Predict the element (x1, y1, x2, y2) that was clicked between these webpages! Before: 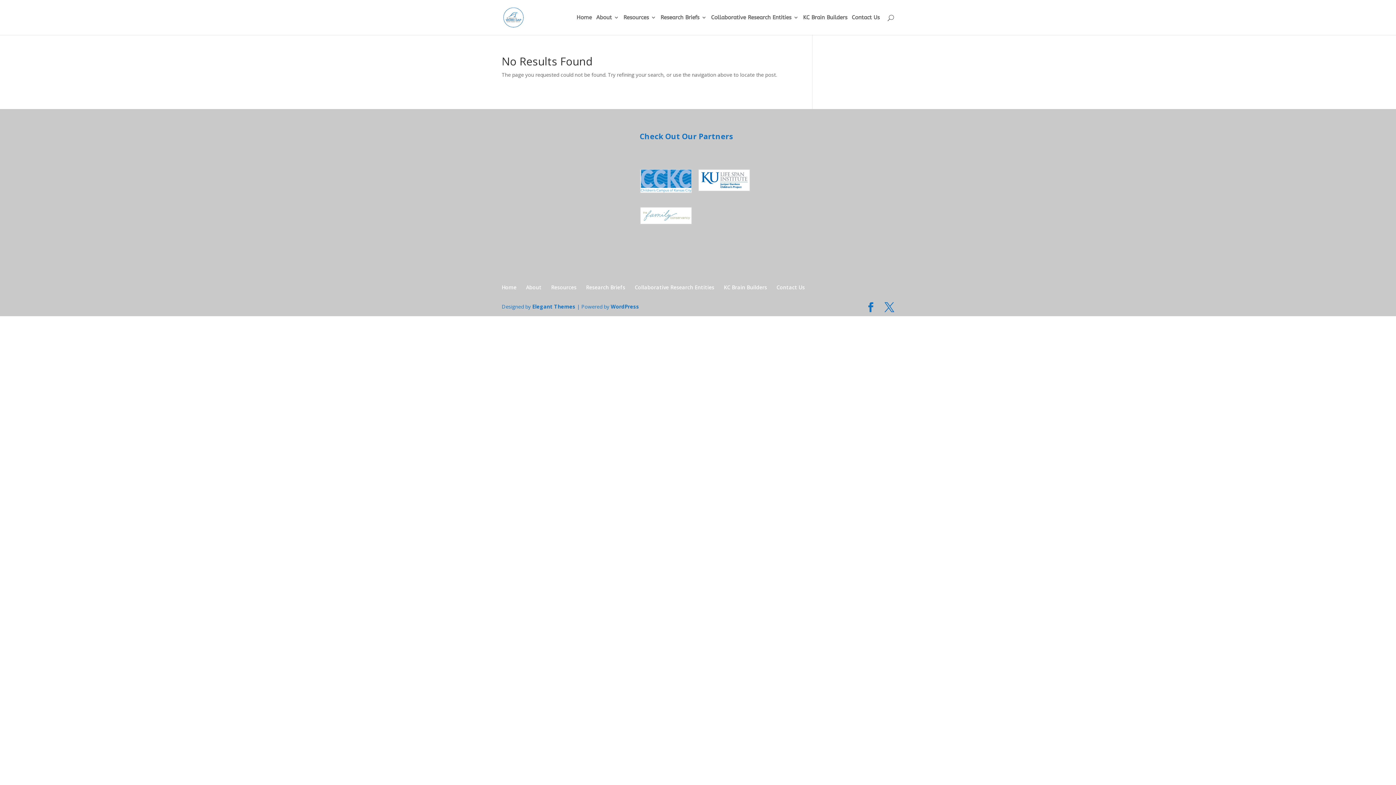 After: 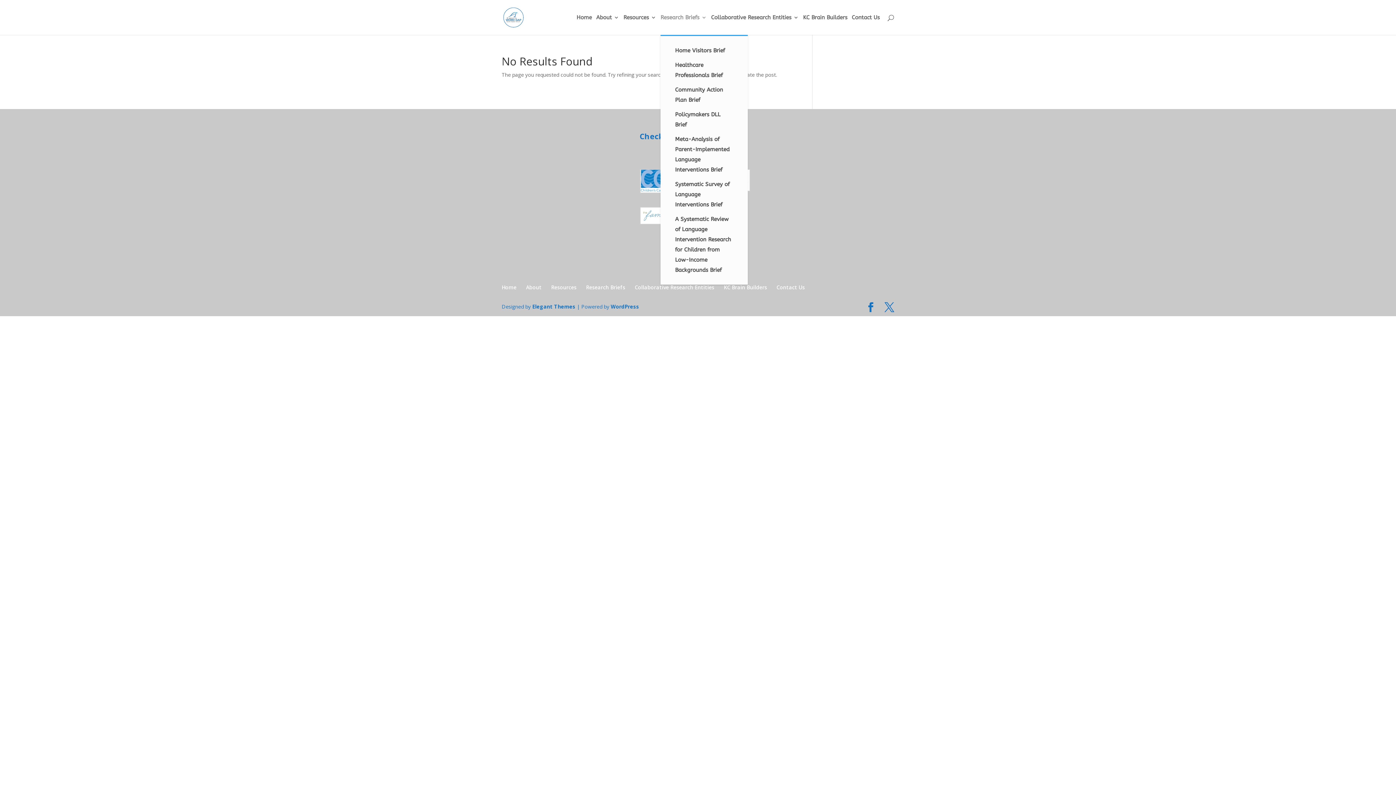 Action: bbox: (660, 14, 706, 34) label: Research Briefs